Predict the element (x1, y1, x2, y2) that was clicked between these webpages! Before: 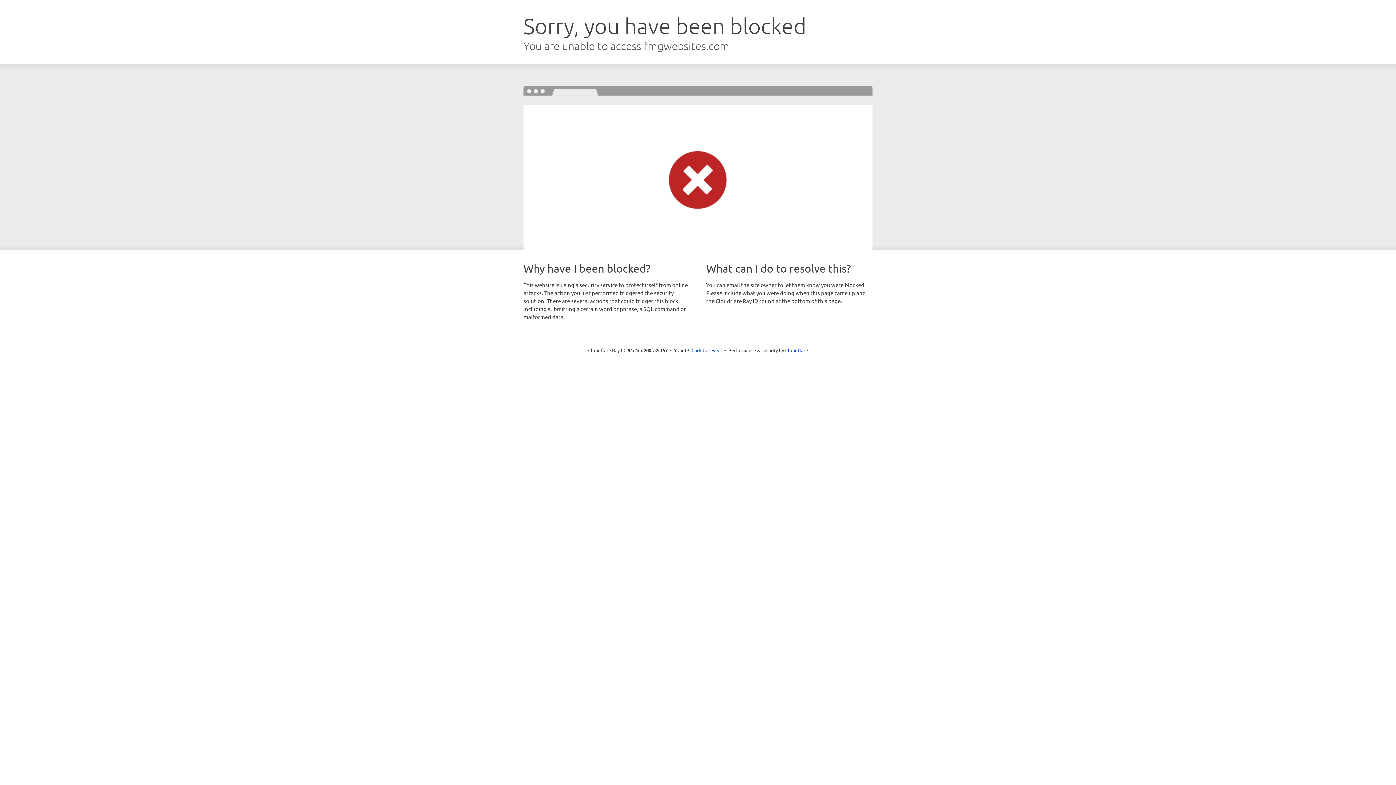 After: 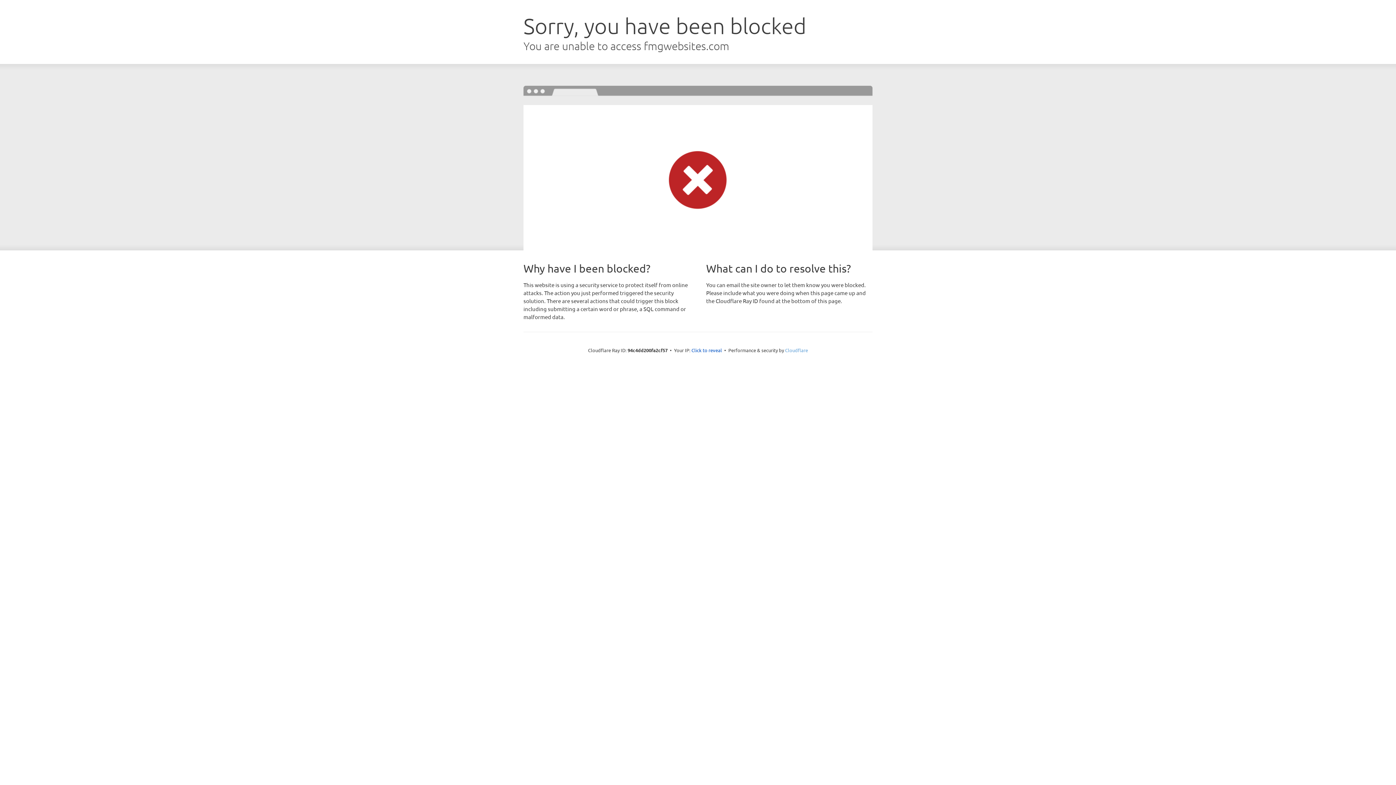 Action: bbox: (785, 347, 808, 353) label: Cloudflare